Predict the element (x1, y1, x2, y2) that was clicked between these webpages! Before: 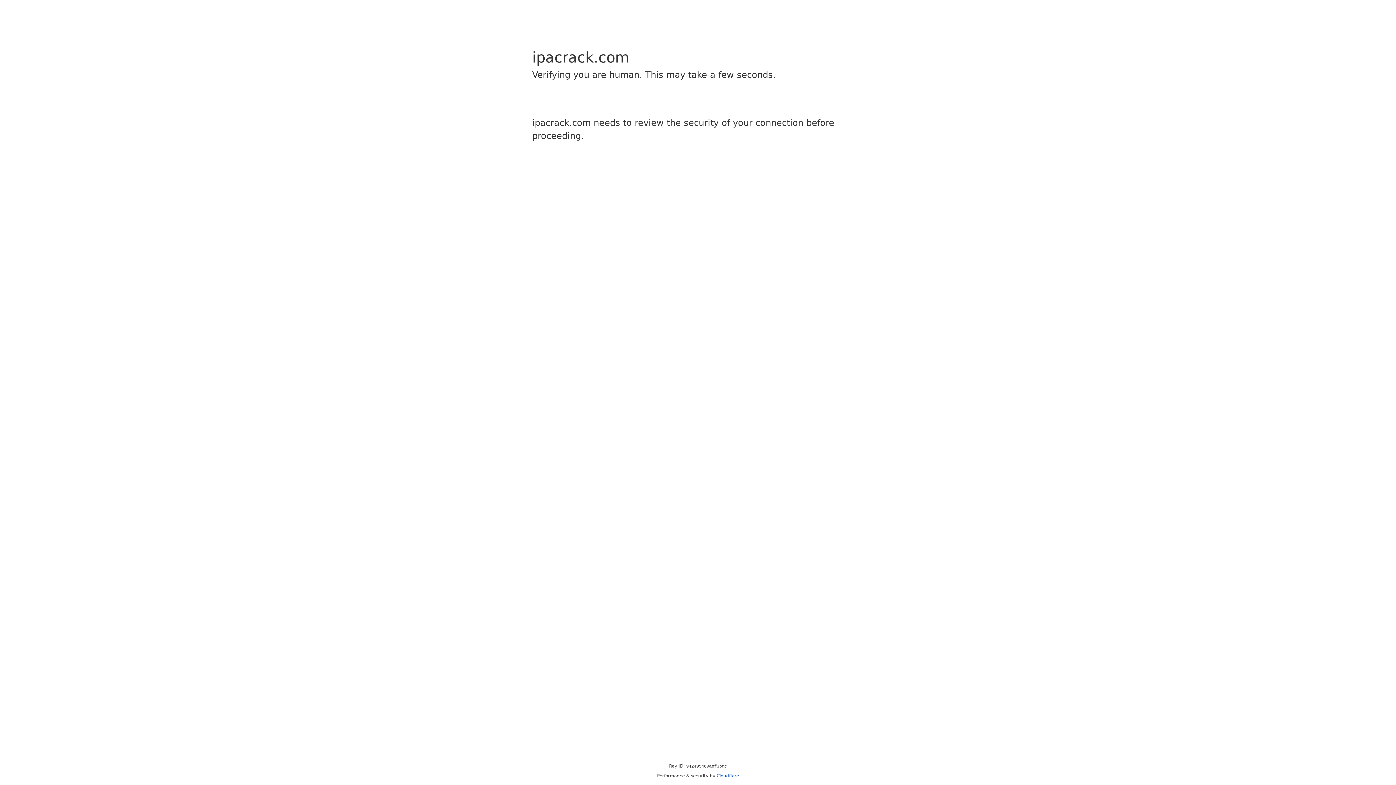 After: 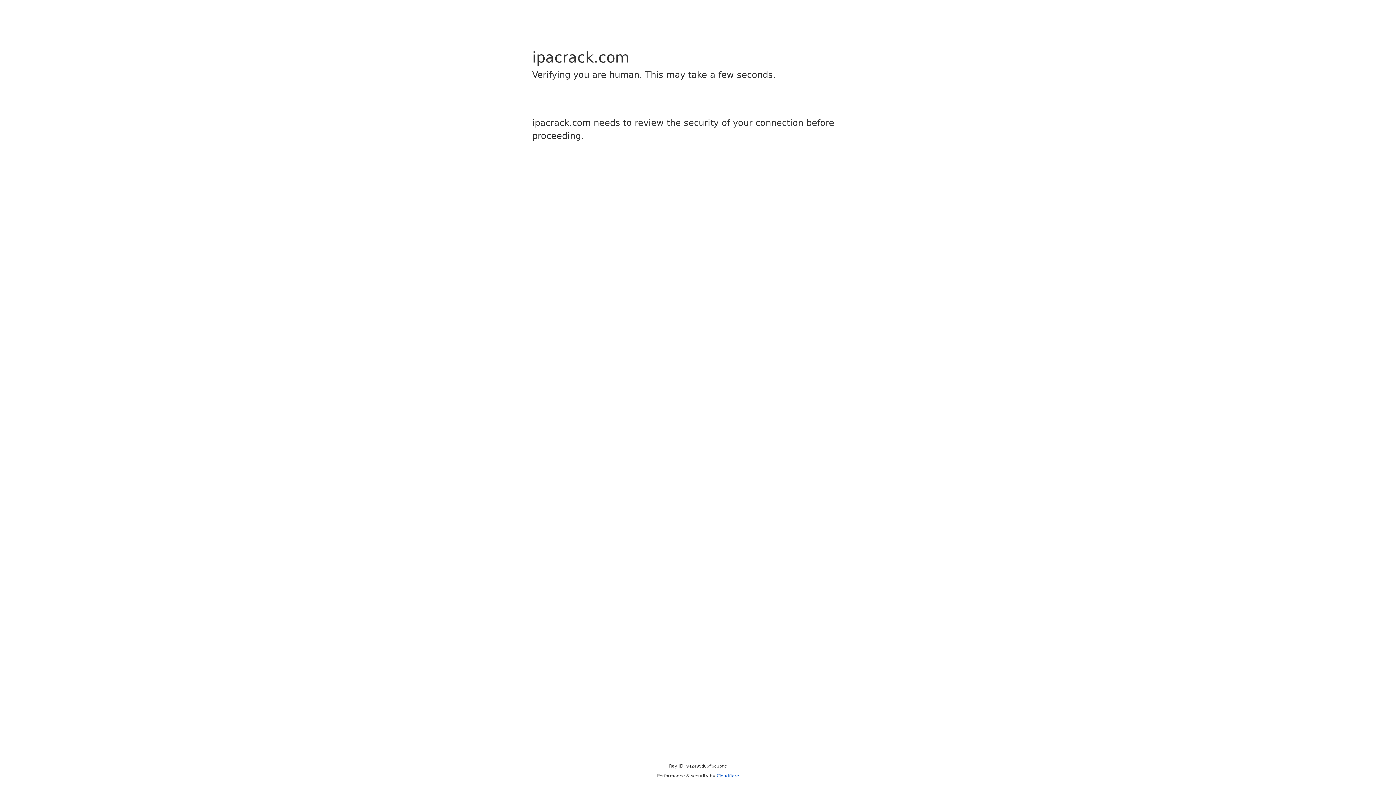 Action: label: Cloudflare bbox: (716, 773, 739, 778)